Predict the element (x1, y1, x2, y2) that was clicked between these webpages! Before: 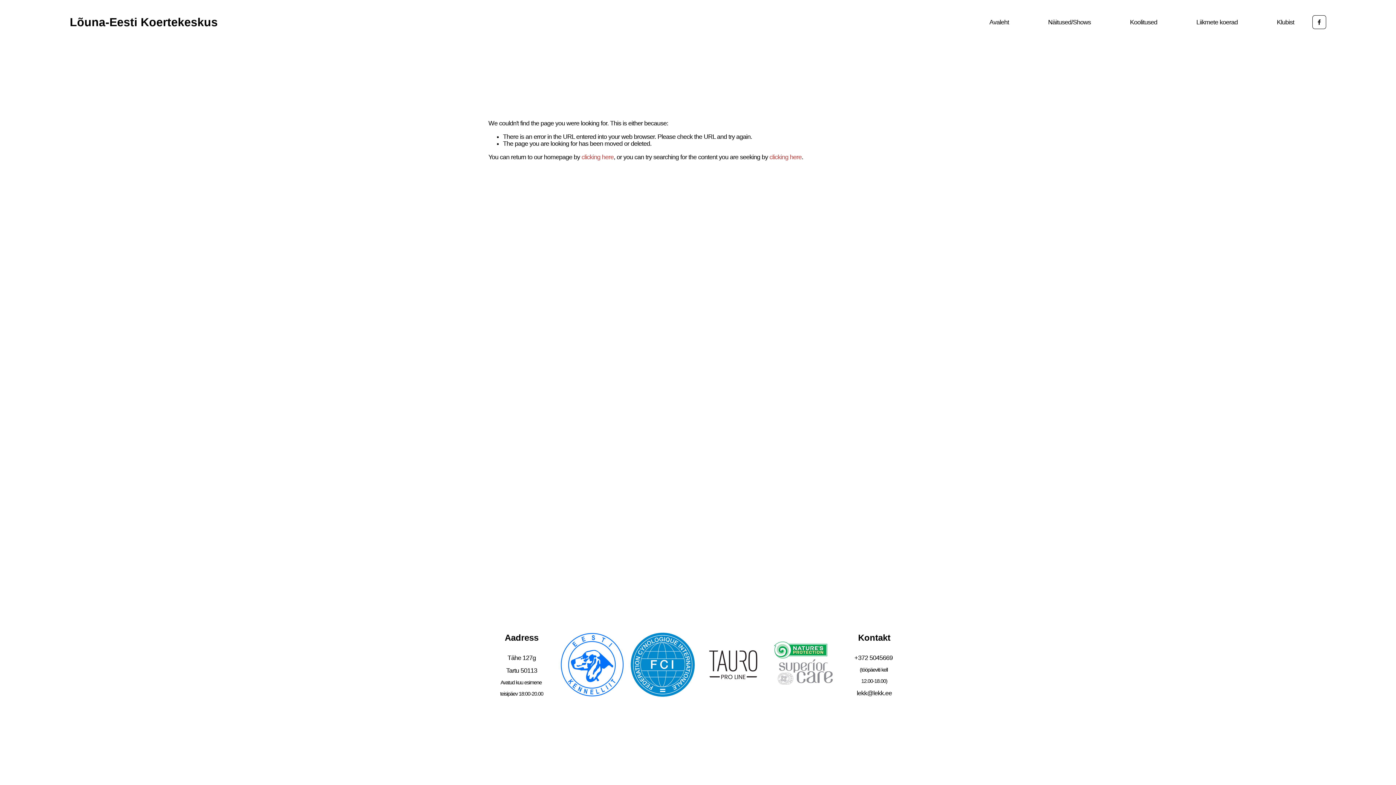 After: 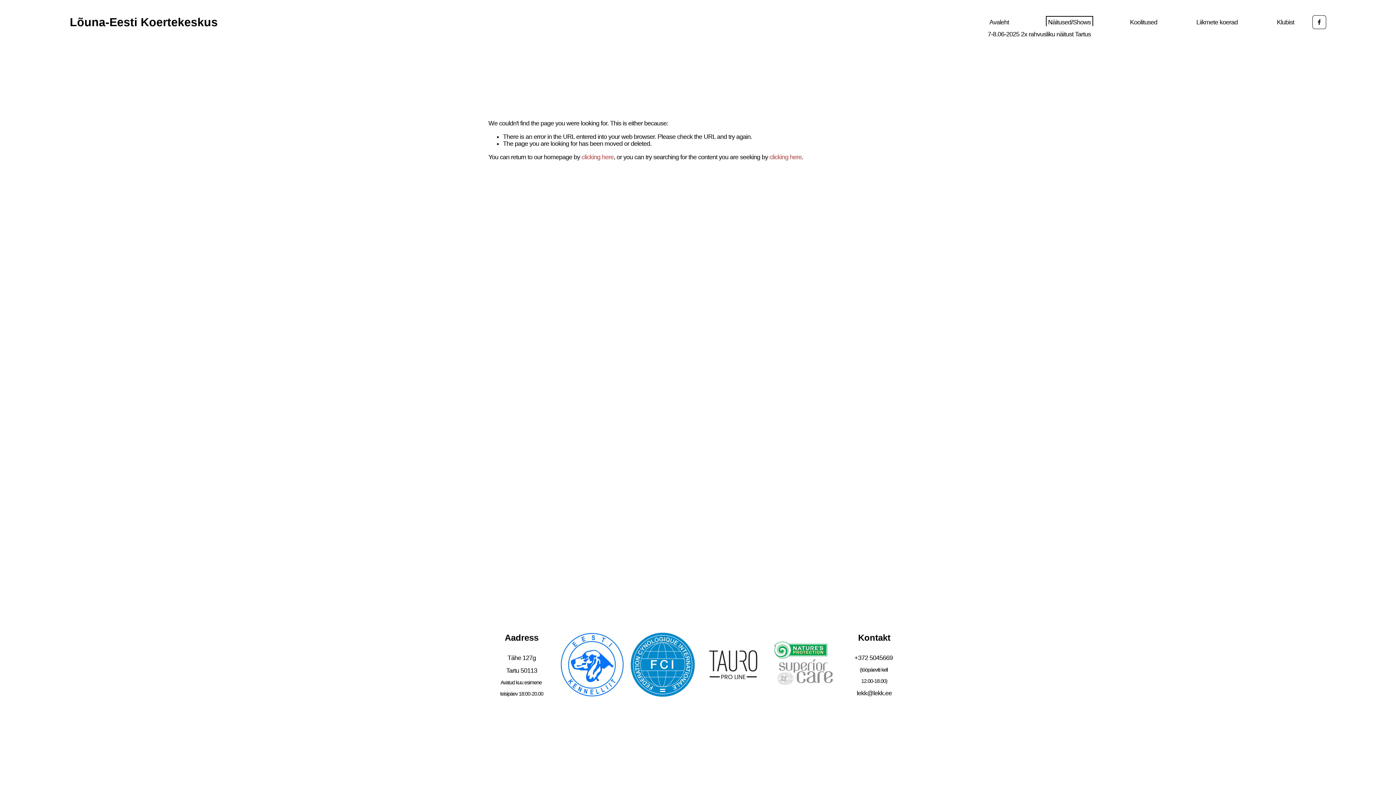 Action: bbox: (1048, 18, 1091, 26) label: folder dropdown